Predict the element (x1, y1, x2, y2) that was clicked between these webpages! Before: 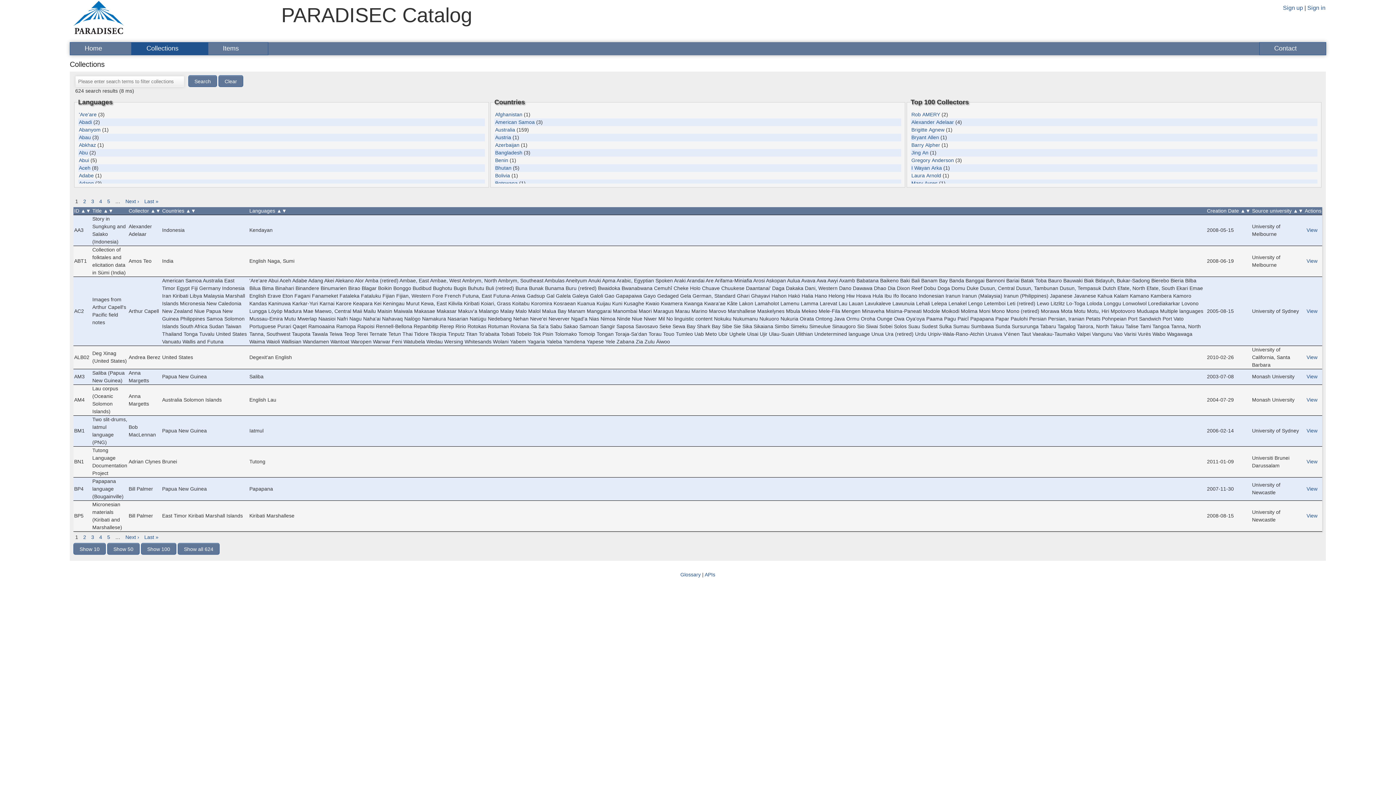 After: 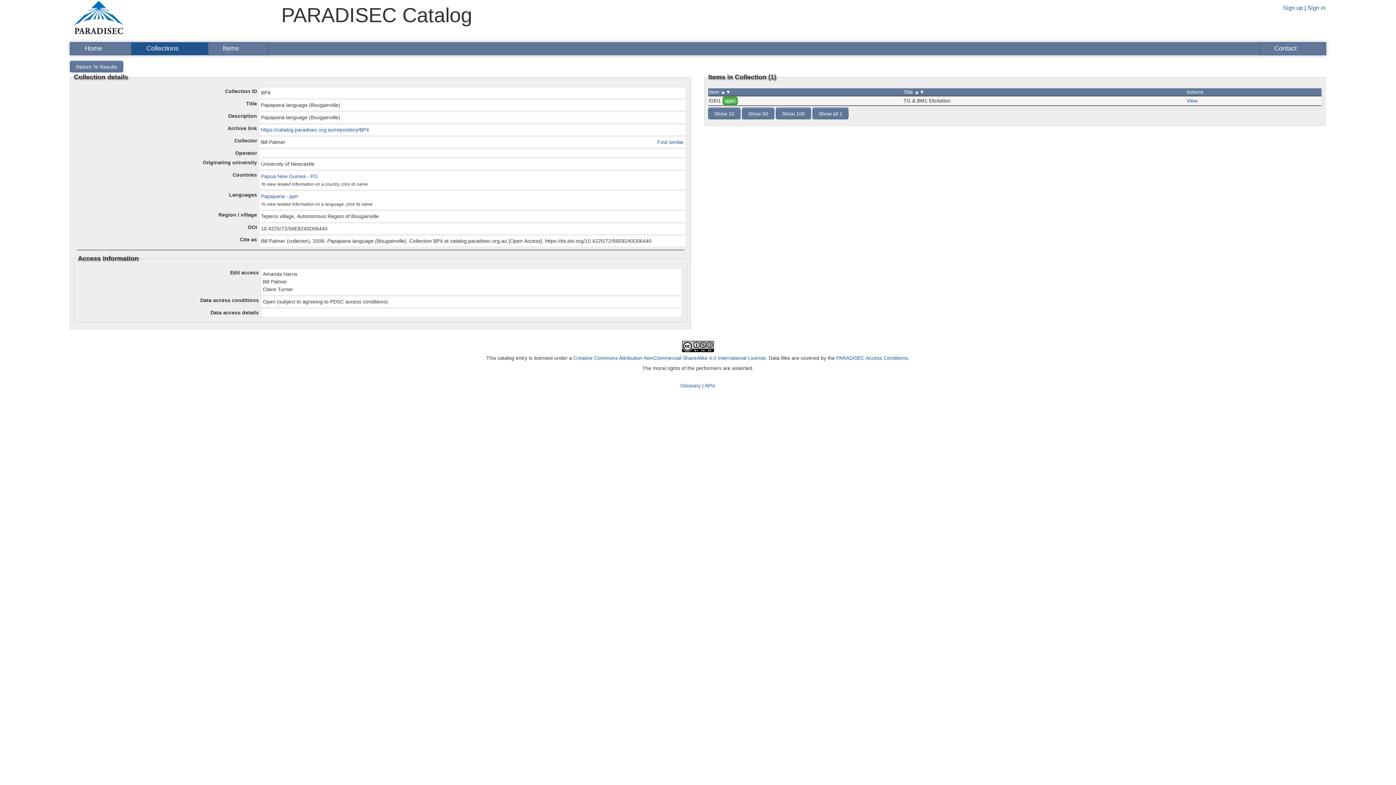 Action: bbox: (1305, 486, 1319, 491) label: View